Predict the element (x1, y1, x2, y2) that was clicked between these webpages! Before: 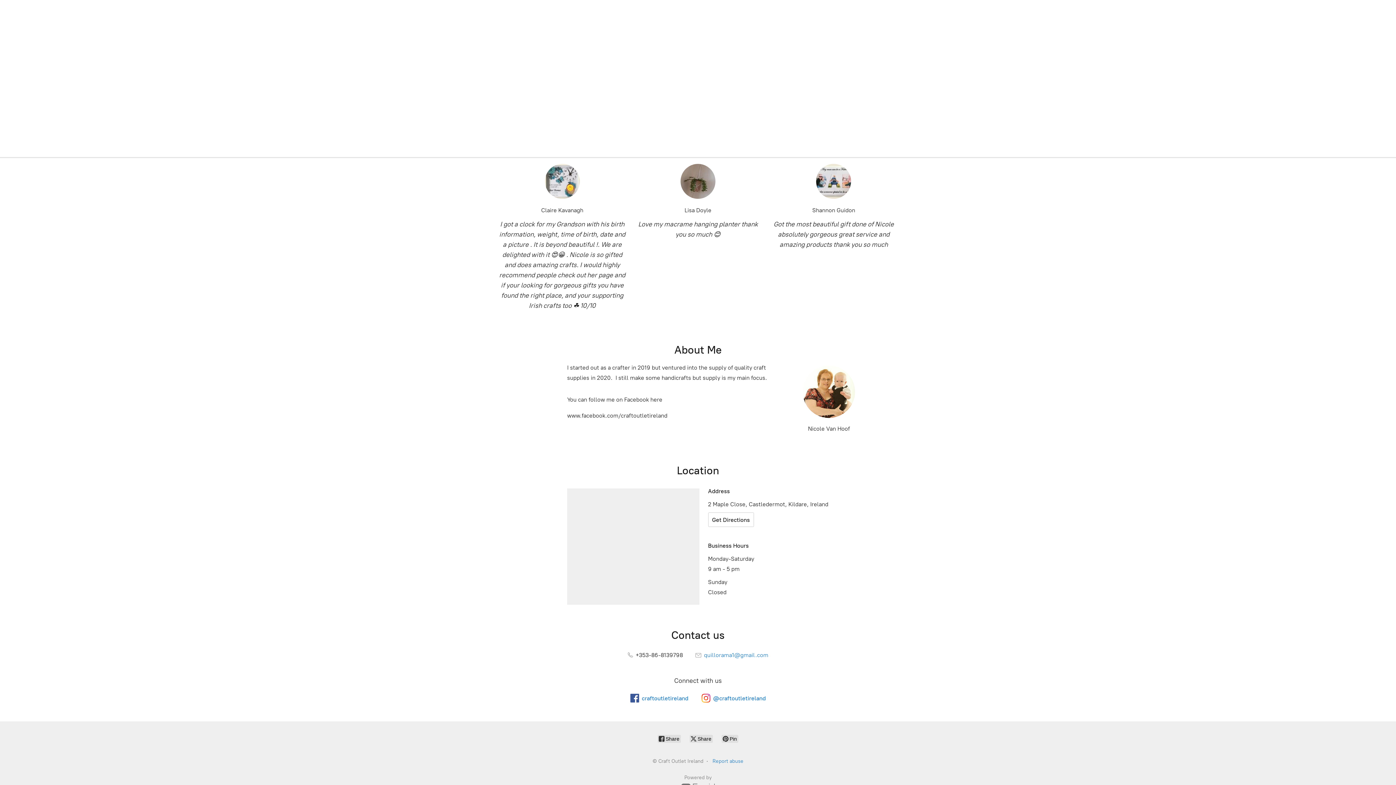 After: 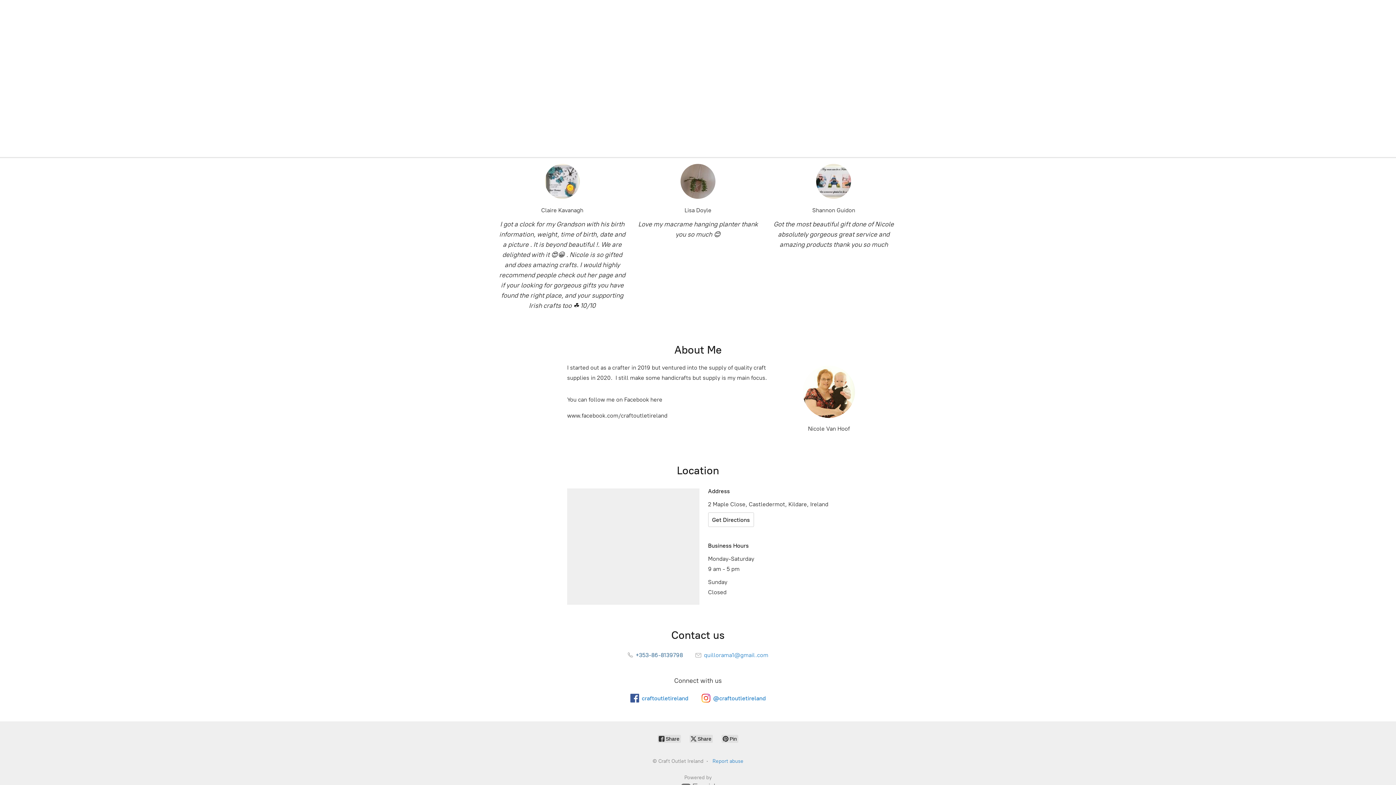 Action: label:  +353-86-8139798 bbox: (627, 652, 683, 658)